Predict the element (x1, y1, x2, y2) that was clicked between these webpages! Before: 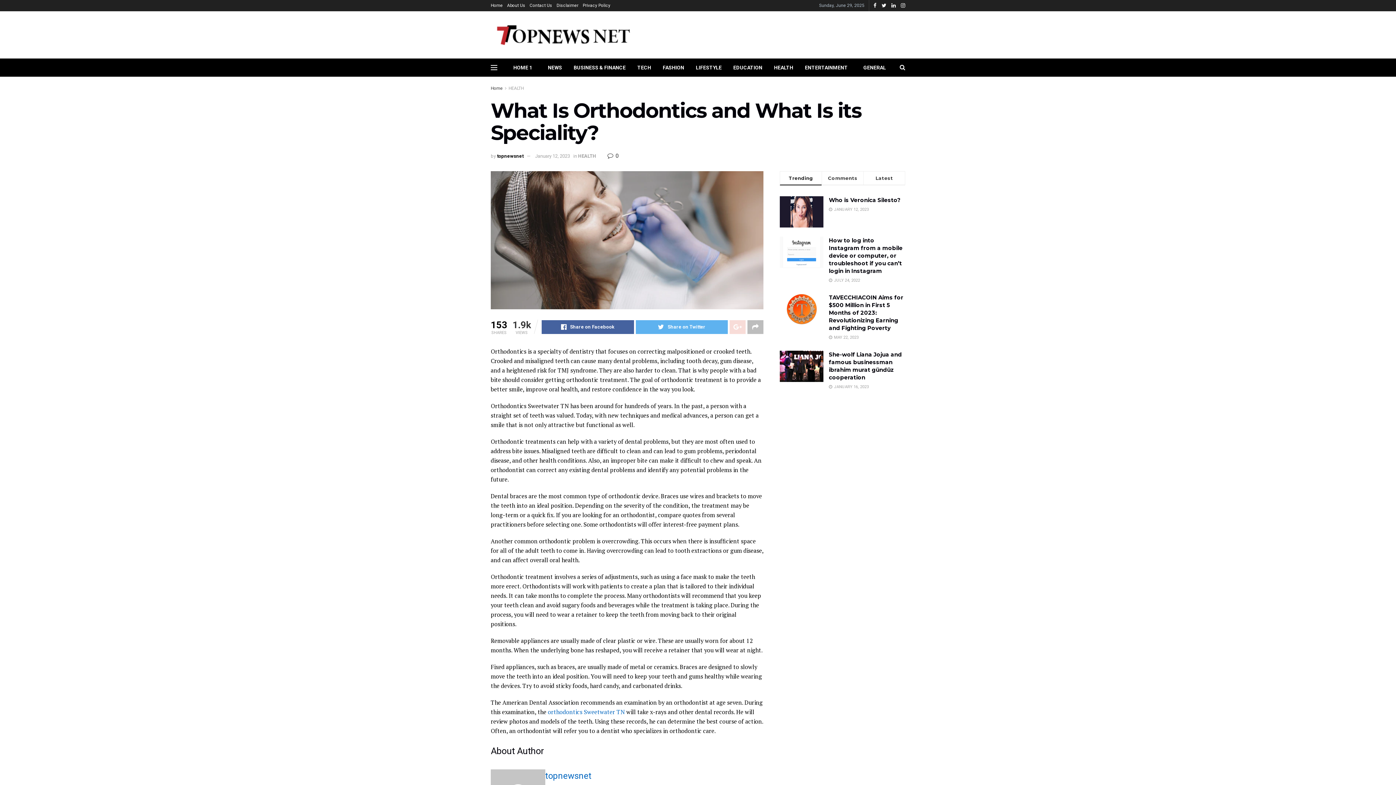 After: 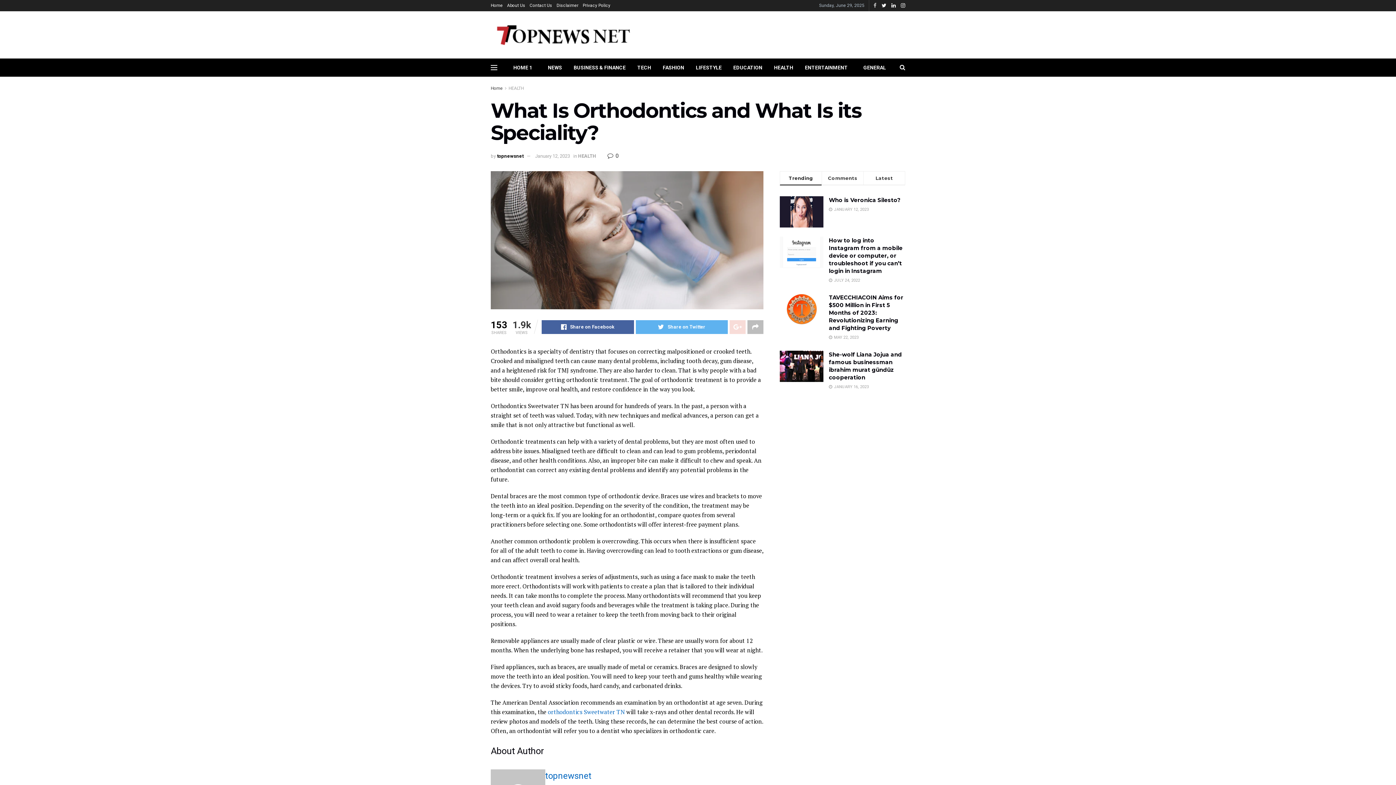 Action: bbox: (873, 0, 876, 11)